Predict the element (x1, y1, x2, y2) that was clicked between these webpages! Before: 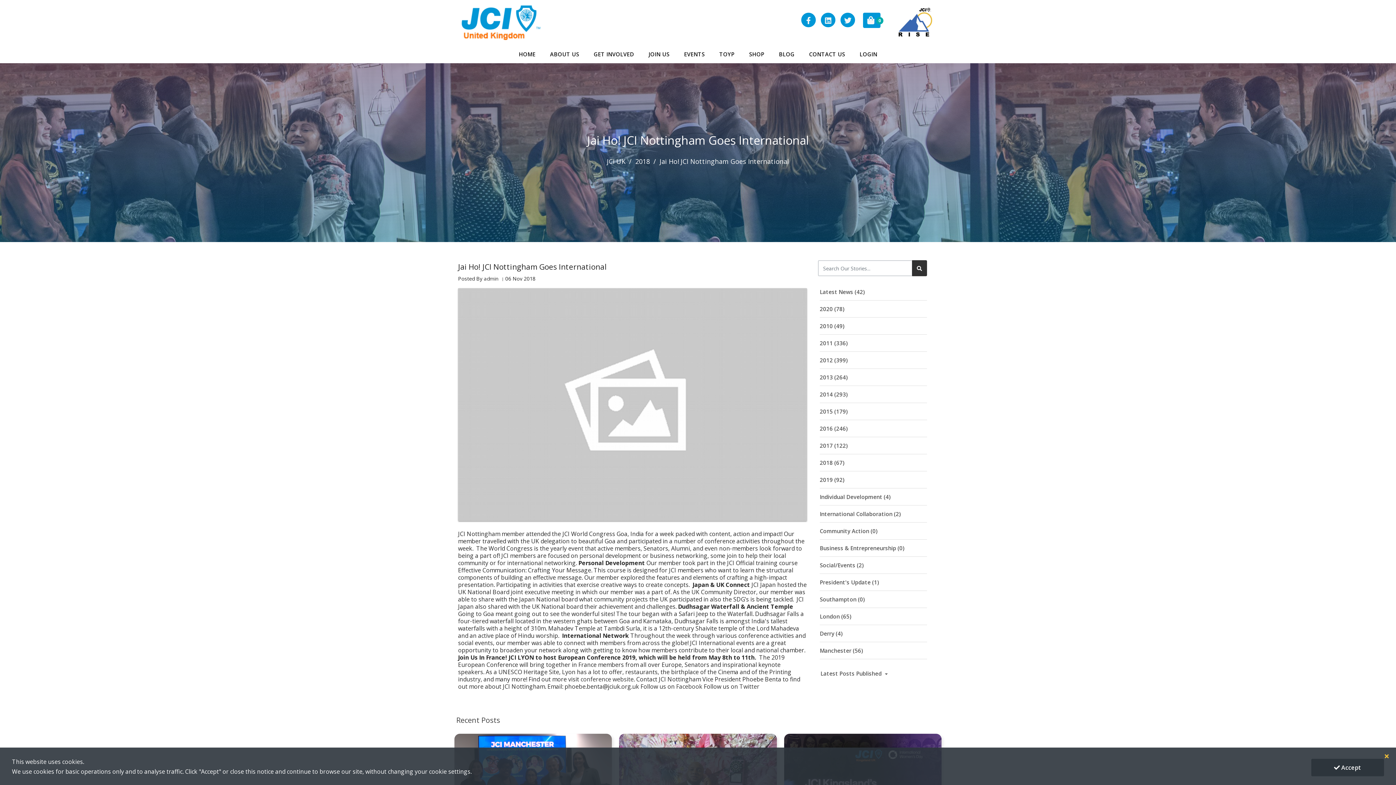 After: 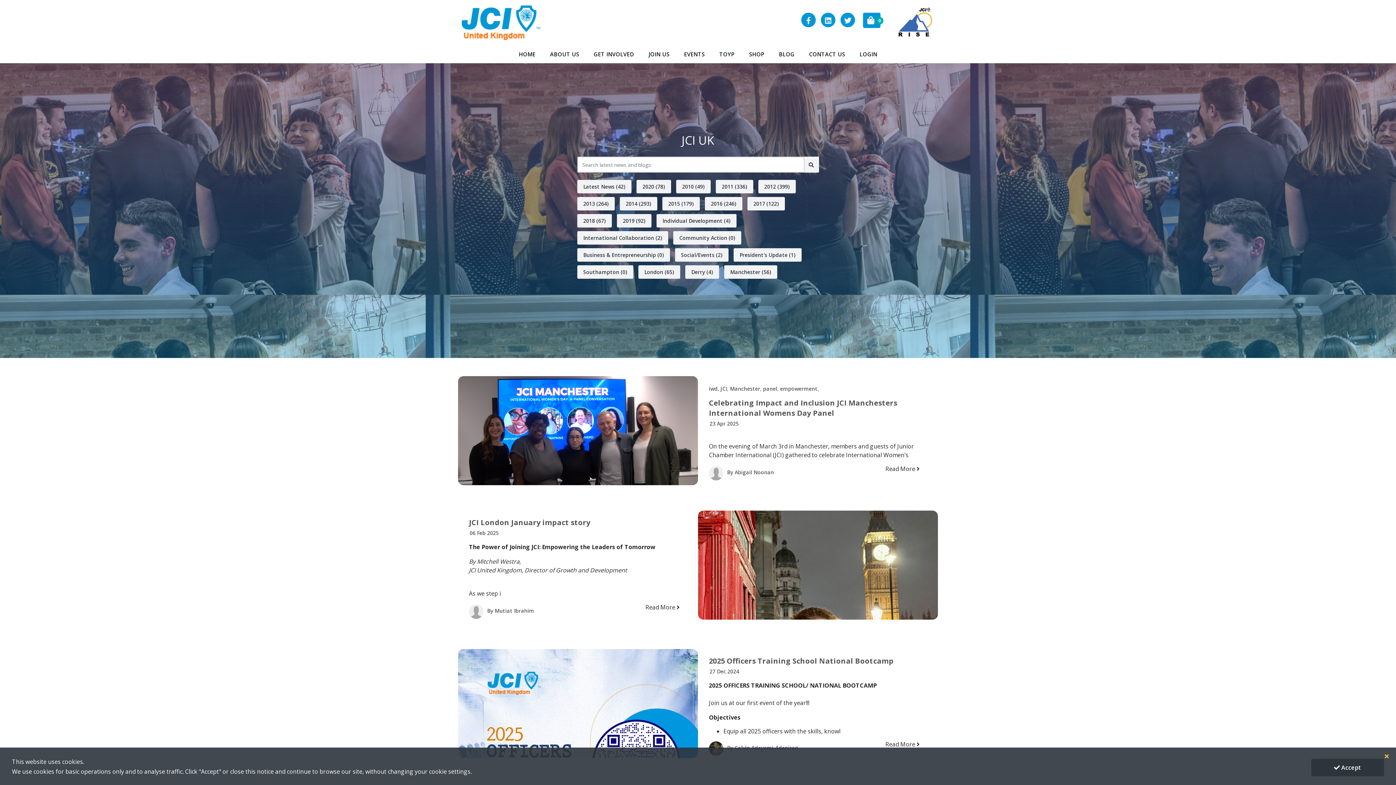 Action: bbox: (771, 47, 802, 61) label: BLOG